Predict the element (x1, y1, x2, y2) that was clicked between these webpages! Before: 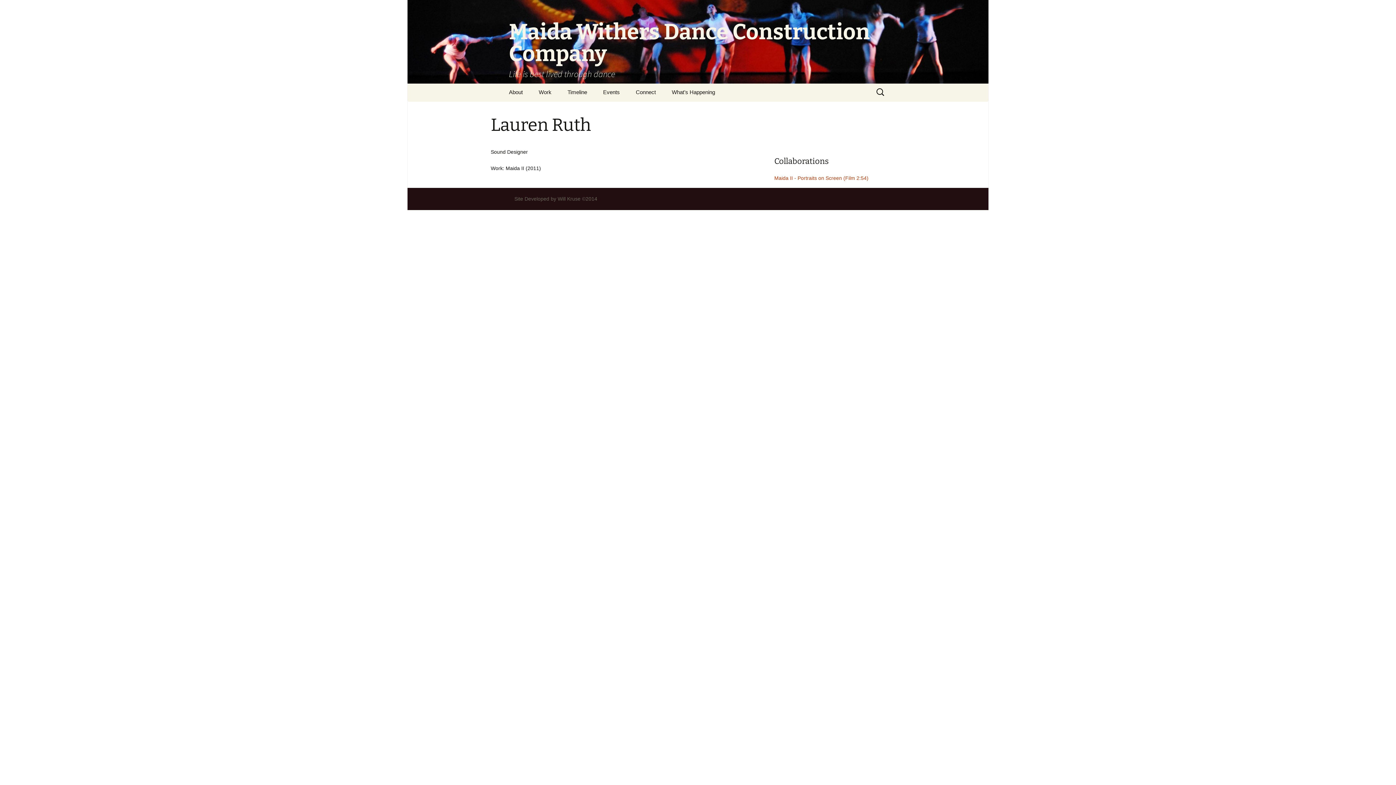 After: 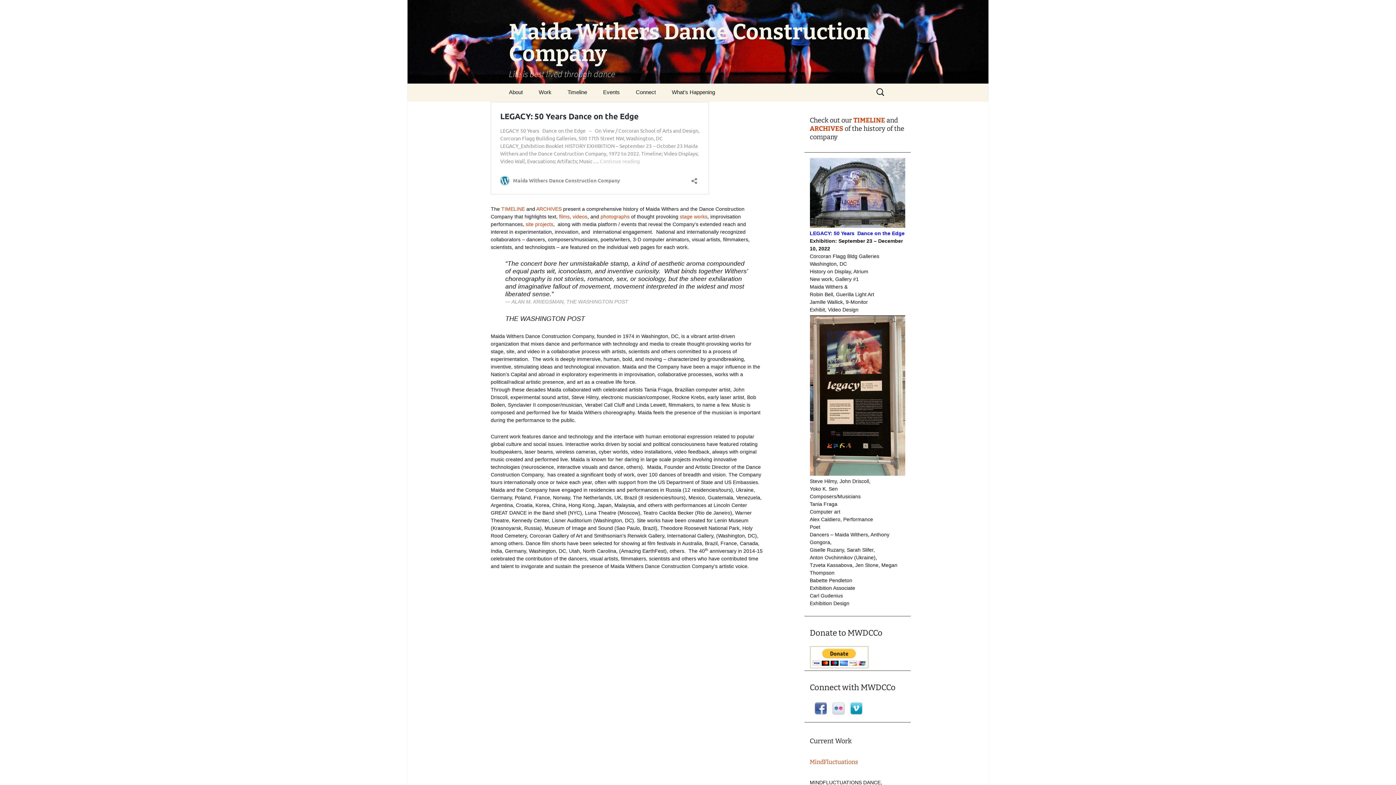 Action: bbox: (501, 0, 894, 83) label: Maida Withers Dance Construction Company
Life is best lived through dance